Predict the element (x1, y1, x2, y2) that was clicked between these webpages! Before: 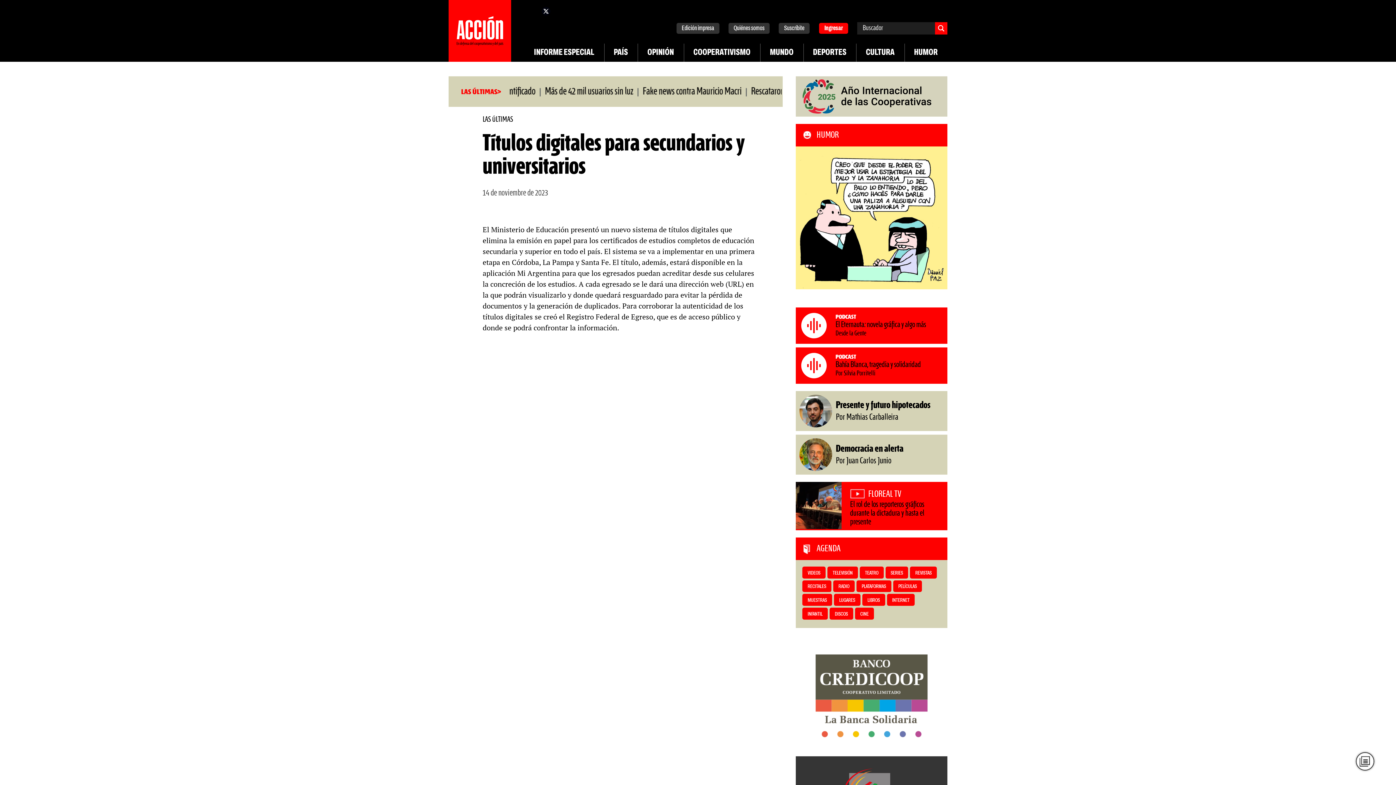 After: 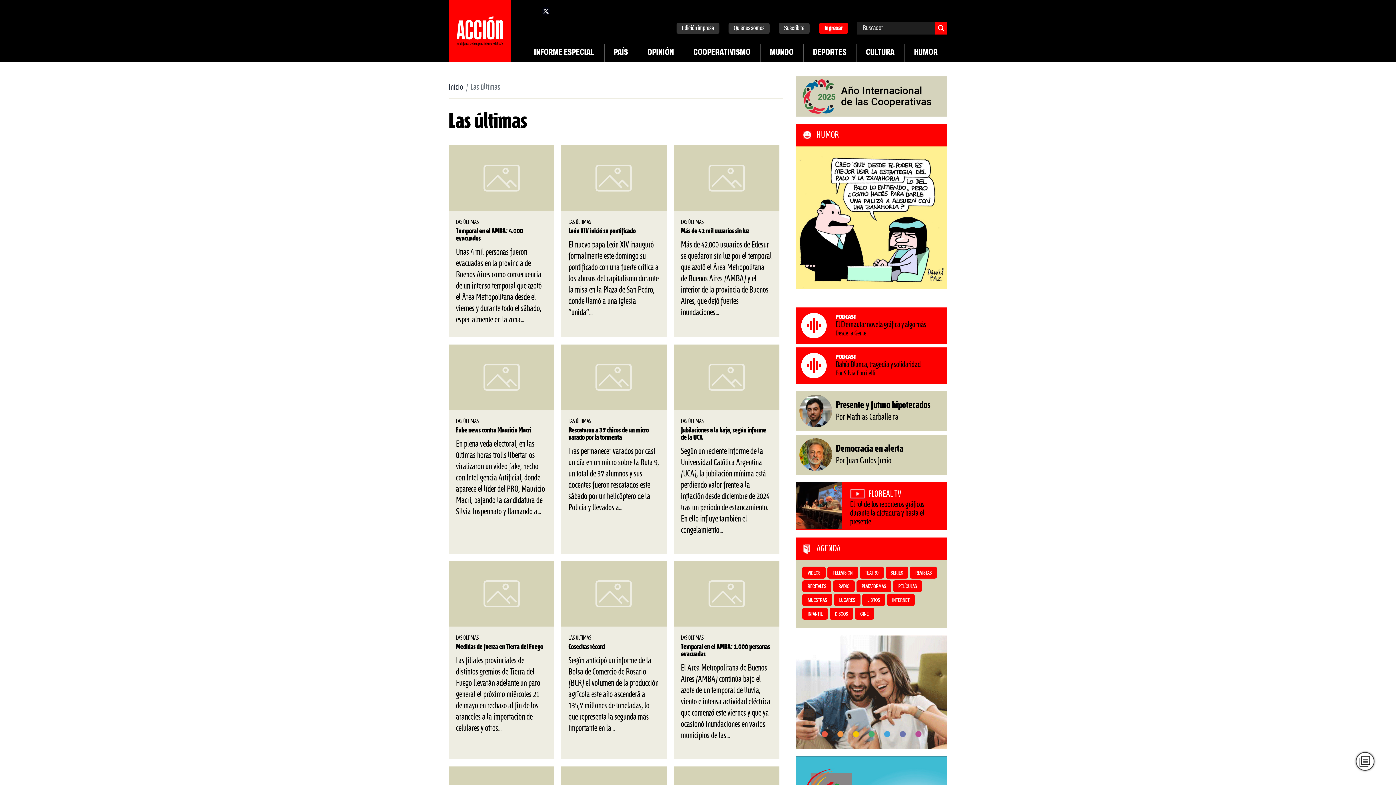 Action: bbox: (482, 115, 513, 123) label: LAS ÚLTIMAS